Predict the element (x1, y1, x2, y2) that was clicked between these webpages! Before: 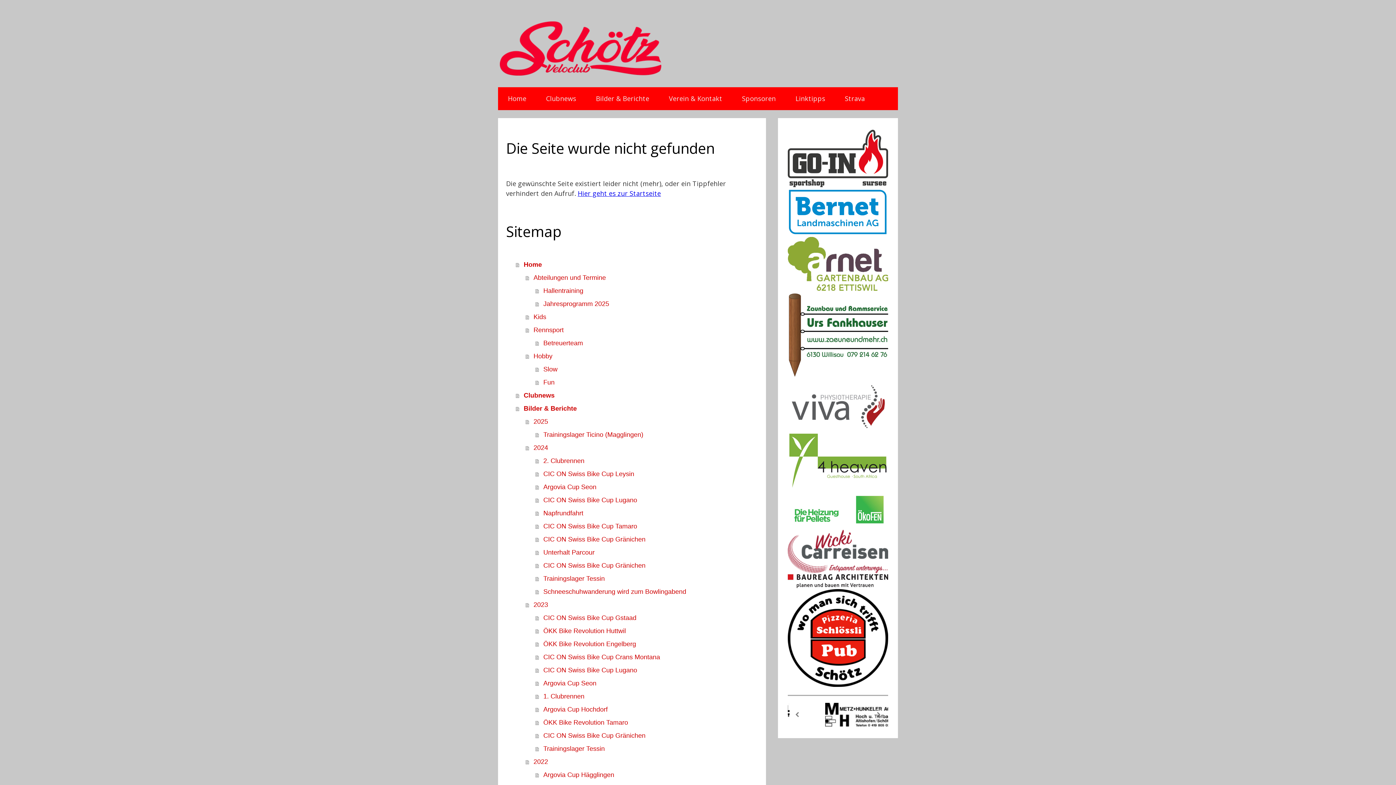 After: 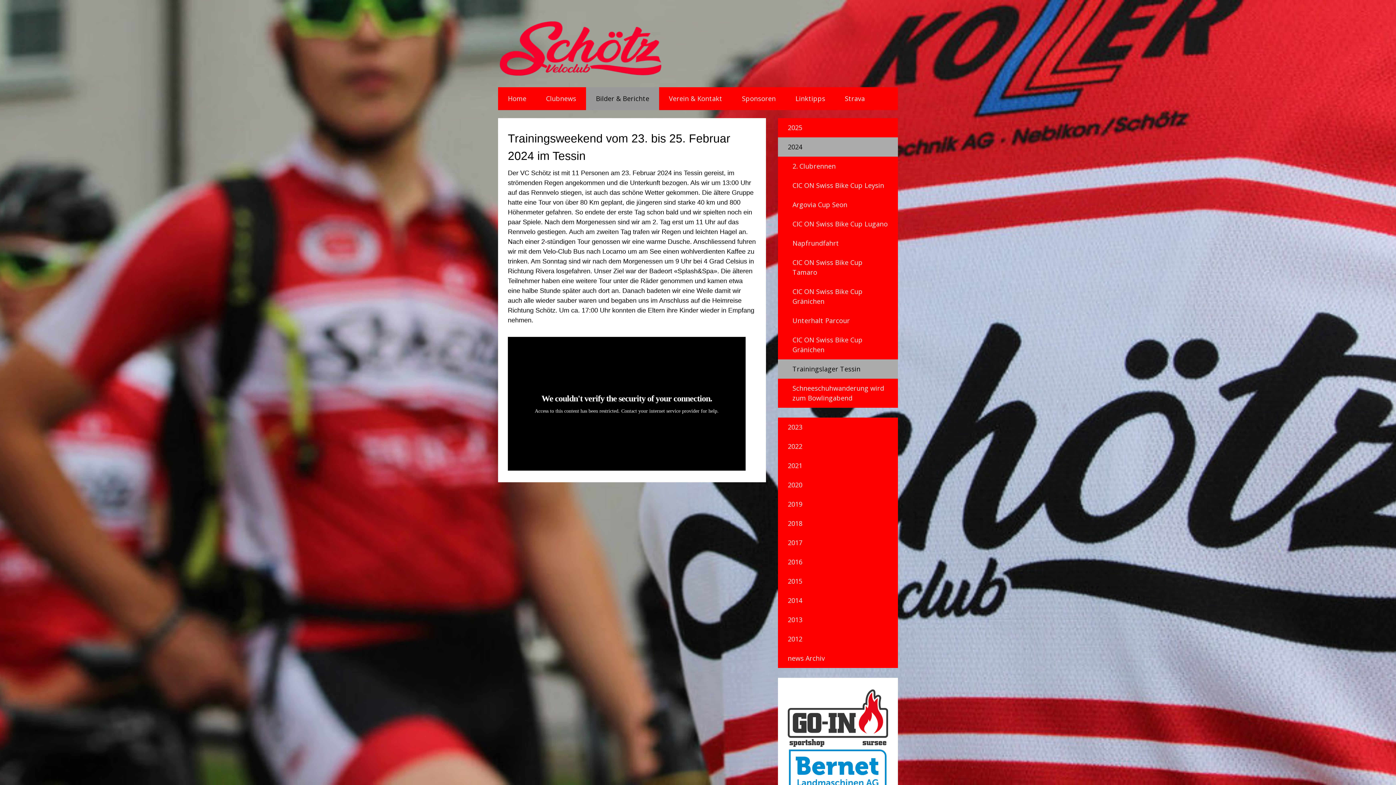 Action: bbox: (535, 572, 758, 585) label: Trainingslager Tessin